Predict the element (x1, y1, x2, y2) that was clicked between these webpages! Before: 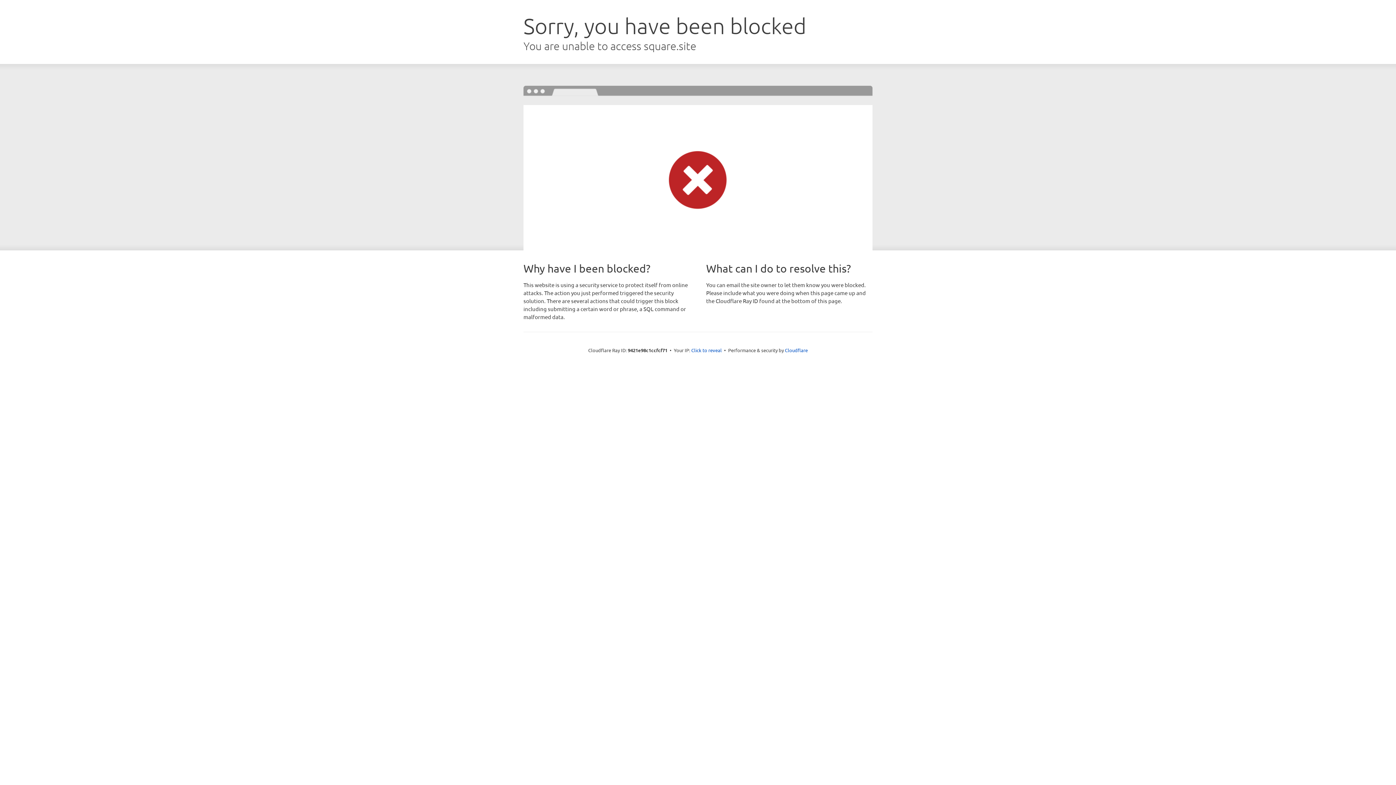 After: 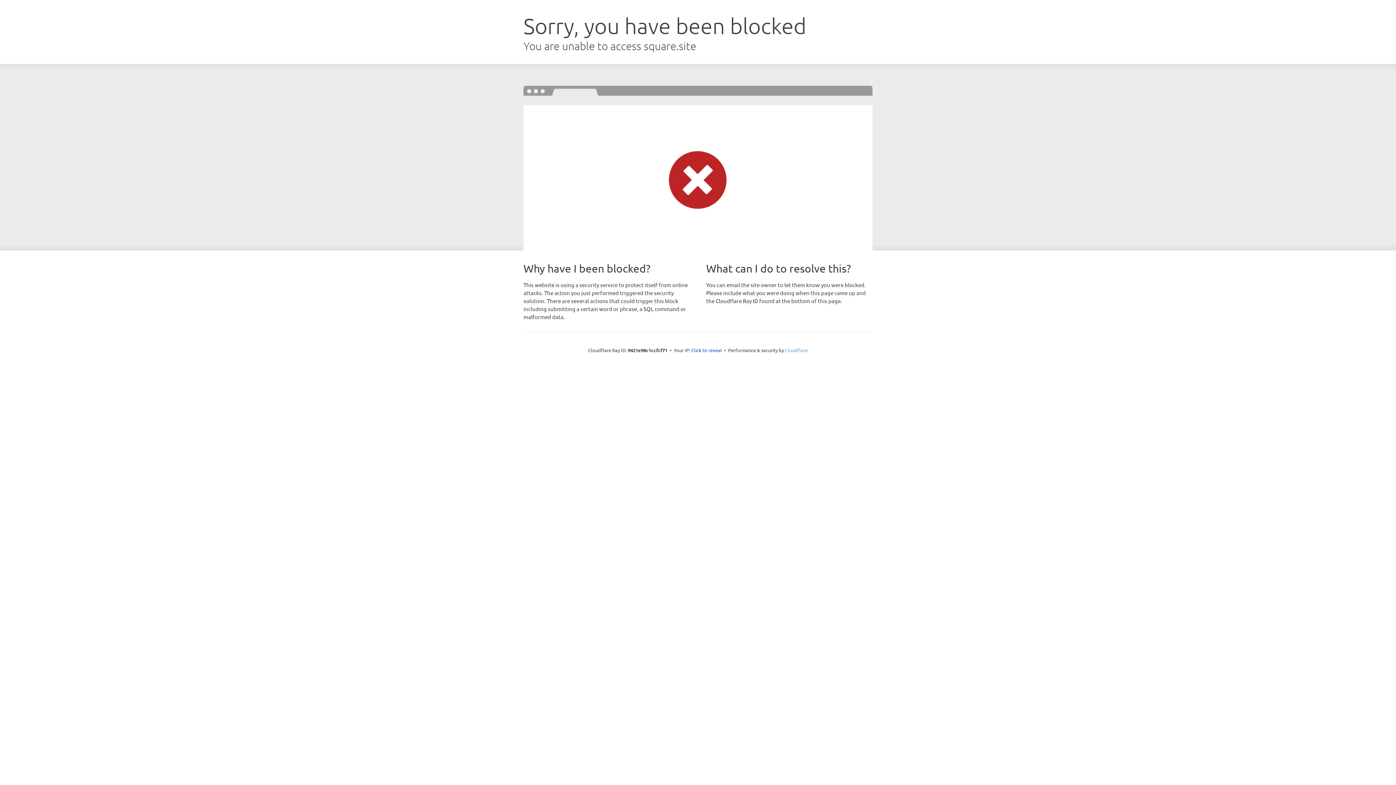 Action: label: Cloudflare bbox: (785, 347, 808, 353)